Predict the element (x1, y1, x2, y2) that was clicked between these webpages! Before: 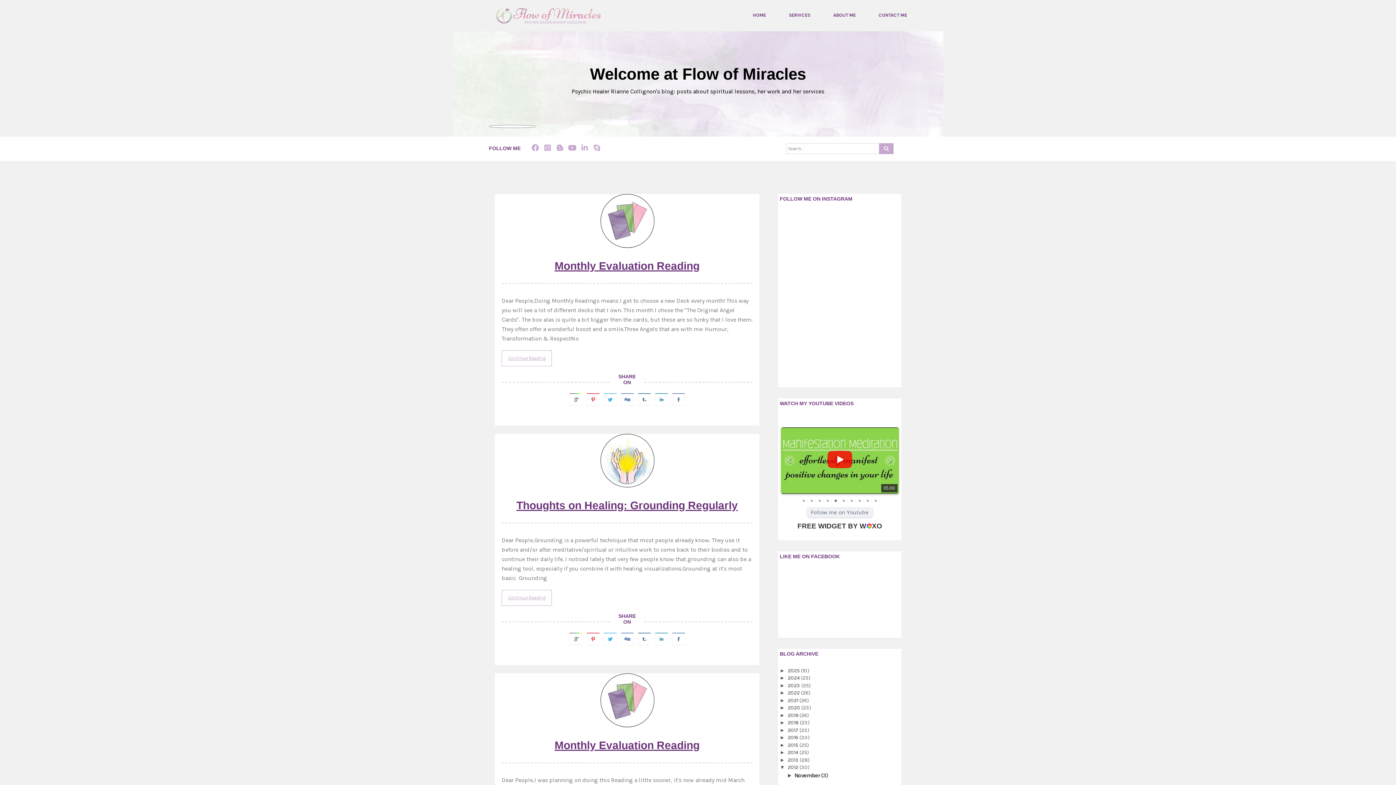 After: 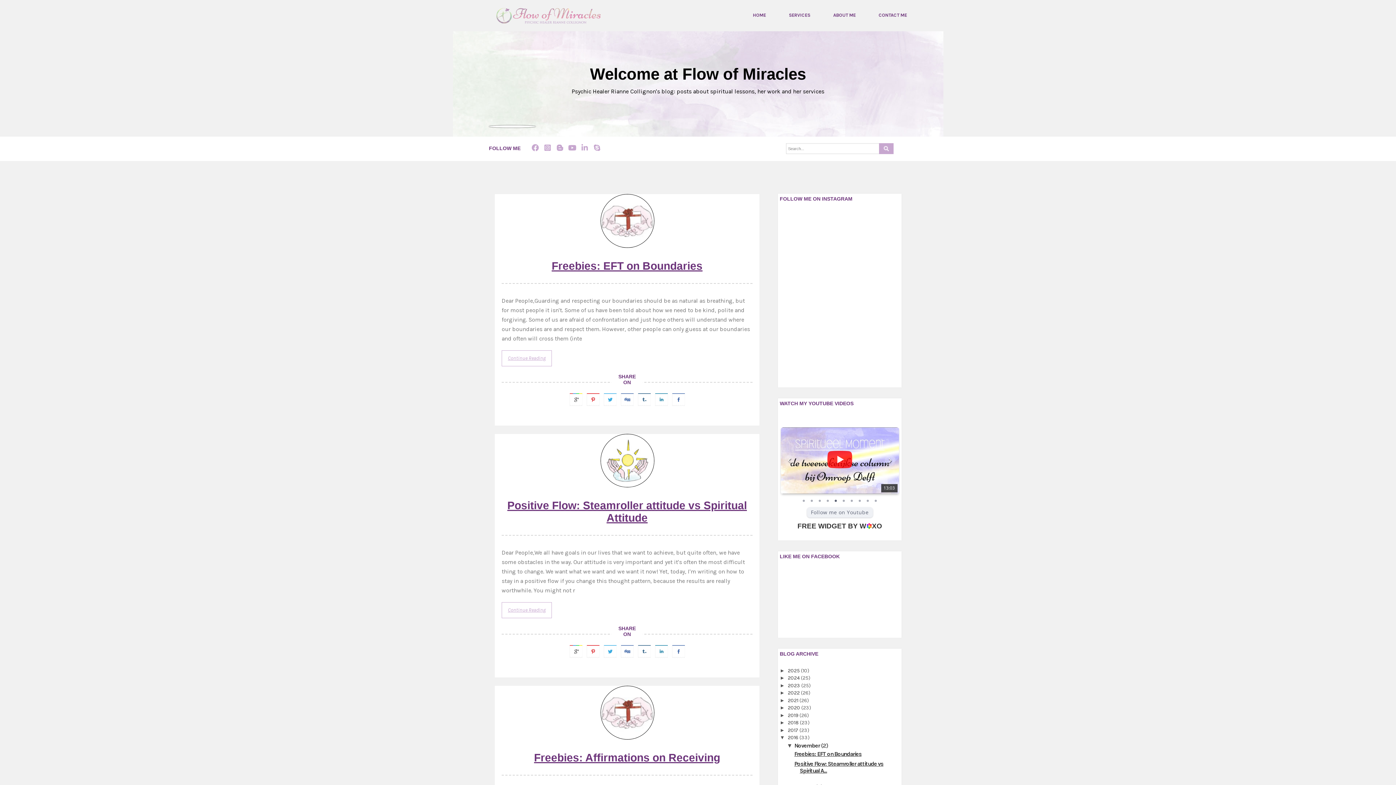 Action: bbox: (788, 734, 799, 741) label: 2016 